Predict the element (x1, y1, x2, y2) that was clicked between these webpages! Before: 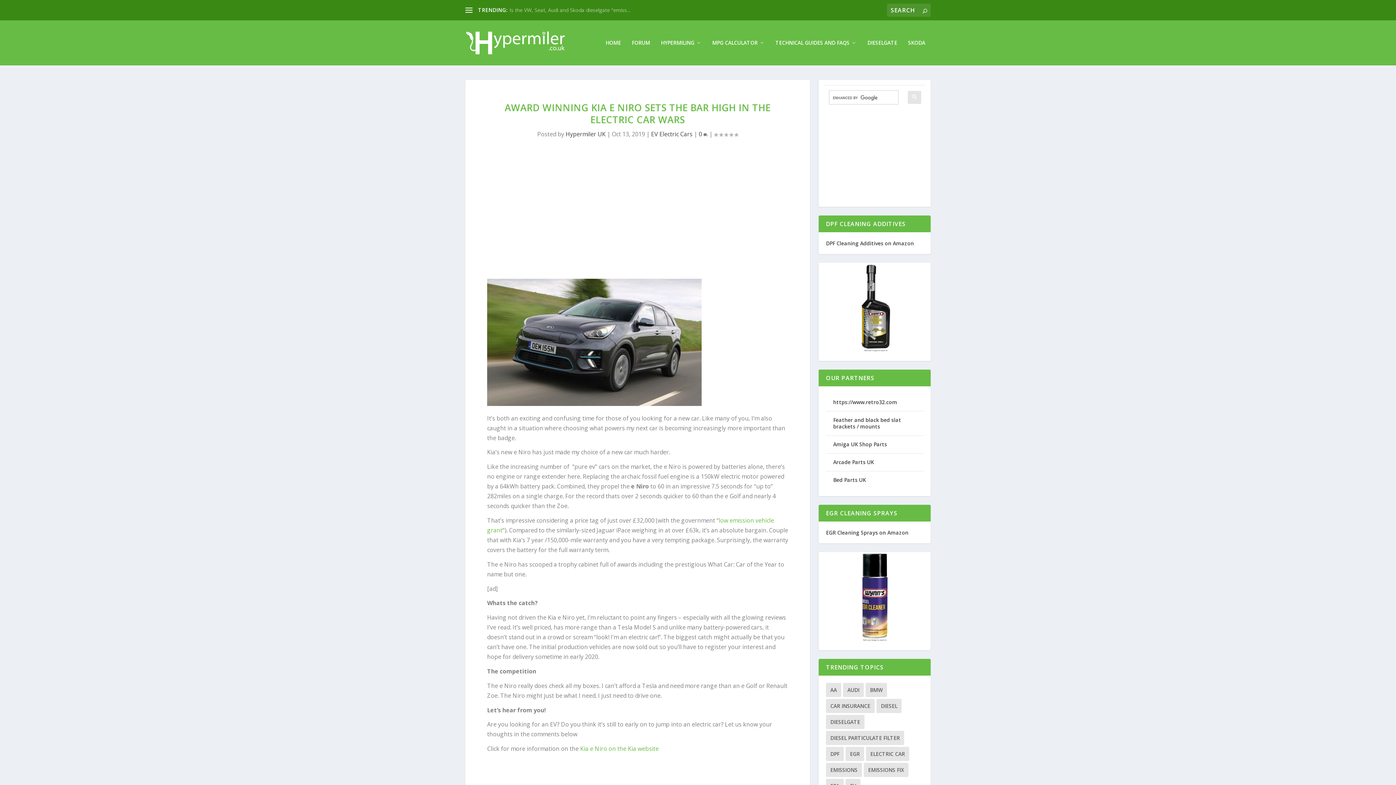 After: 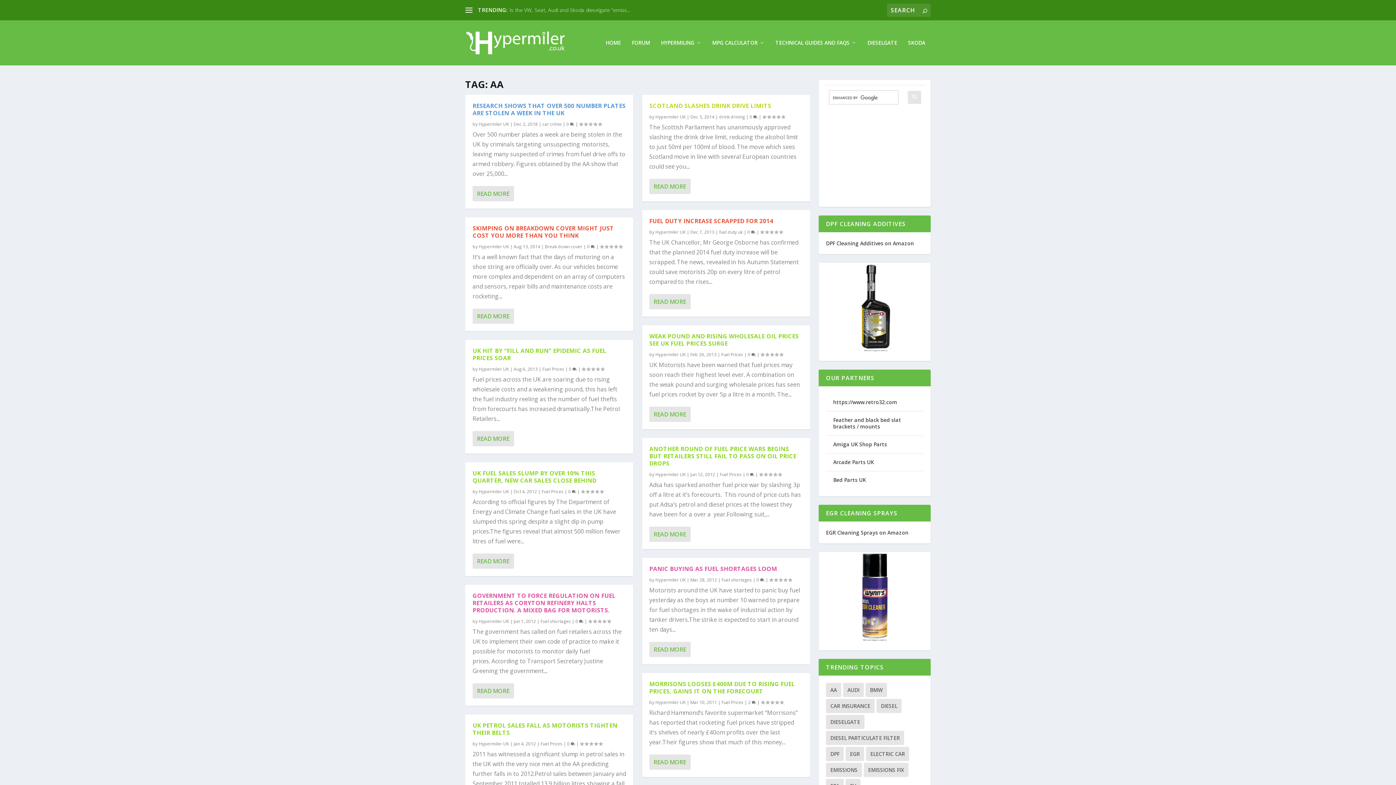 Action: bbox: (826, 683, 841, 697) label: AA (15 items)